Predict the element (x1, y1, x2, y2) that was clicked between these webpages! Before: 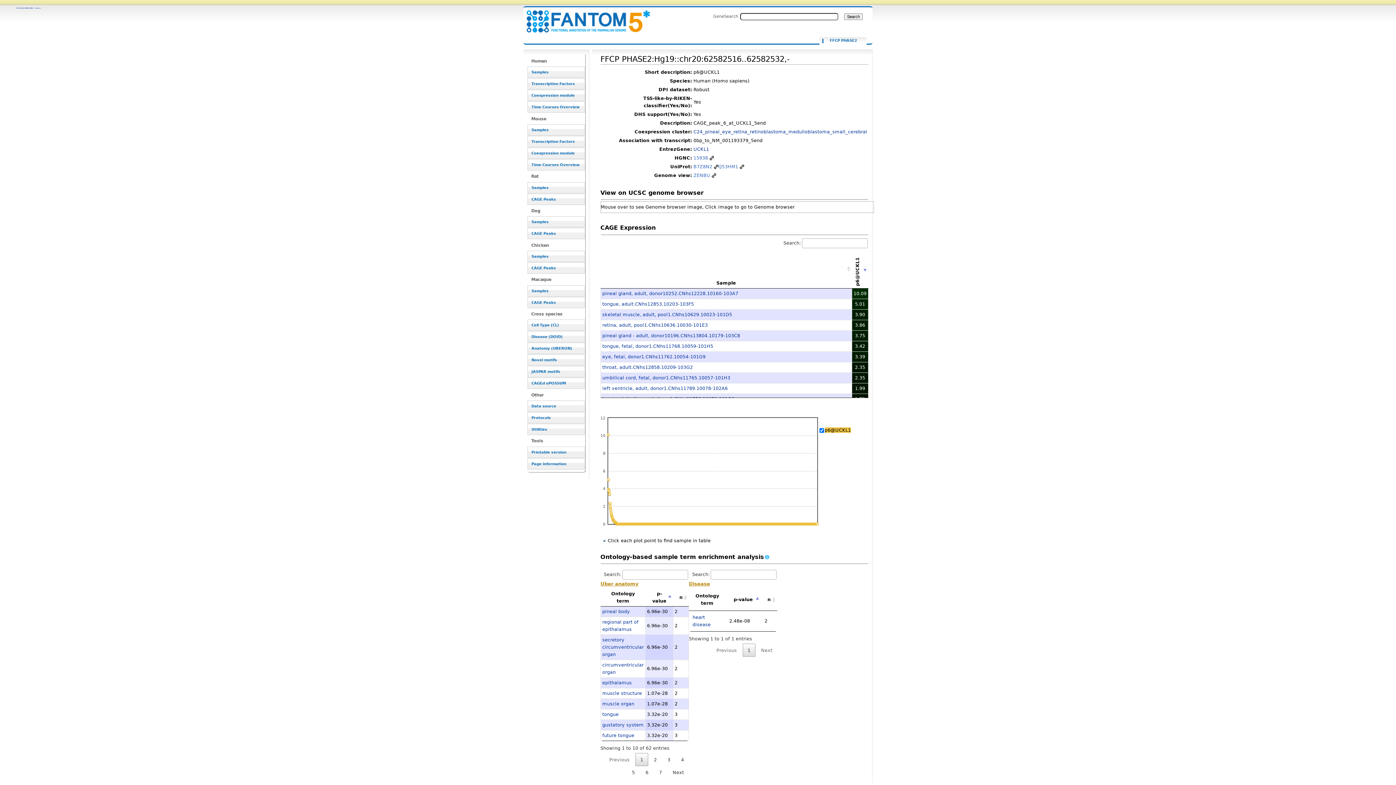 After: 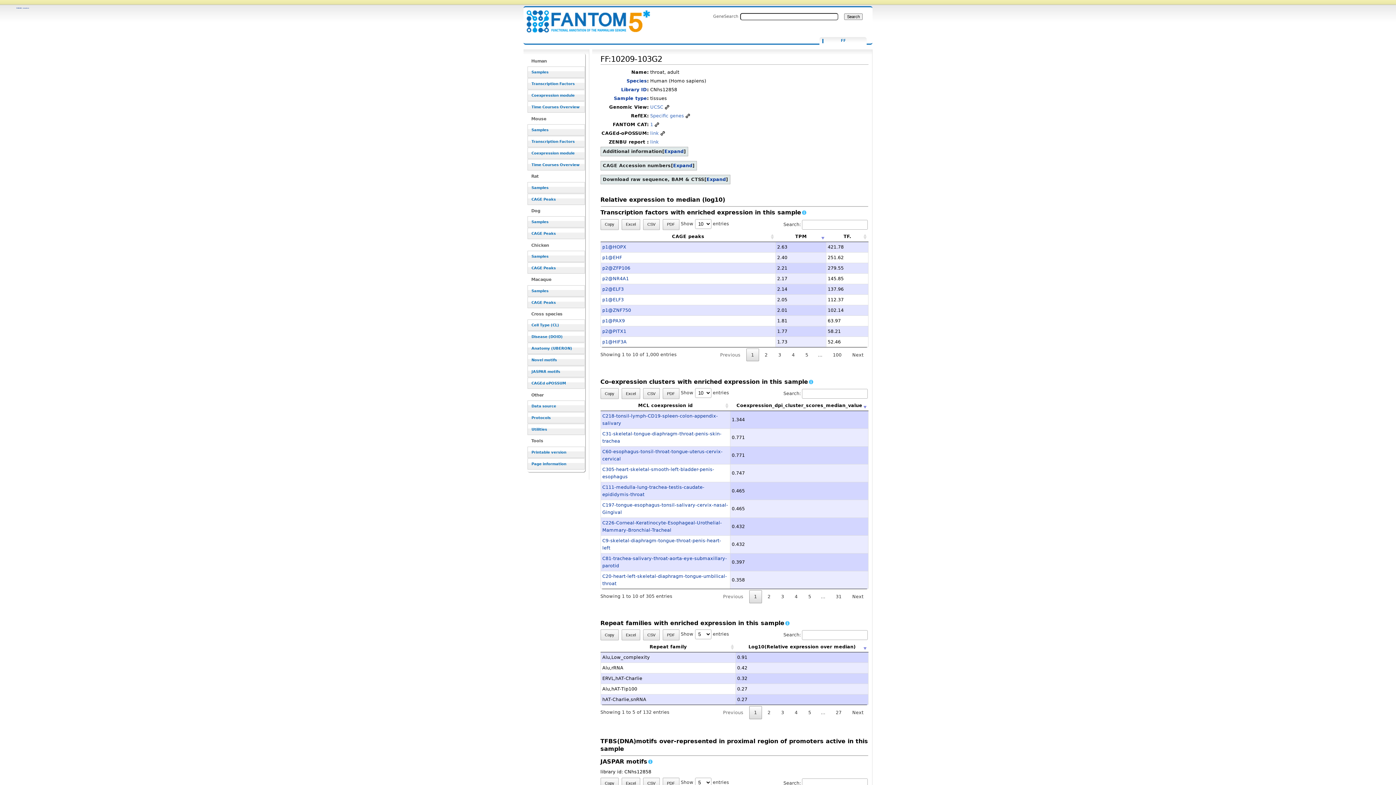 Action: label: throat, adult.CNhs12858.10209-103G2 bbox: (602, 364, 693, 370)